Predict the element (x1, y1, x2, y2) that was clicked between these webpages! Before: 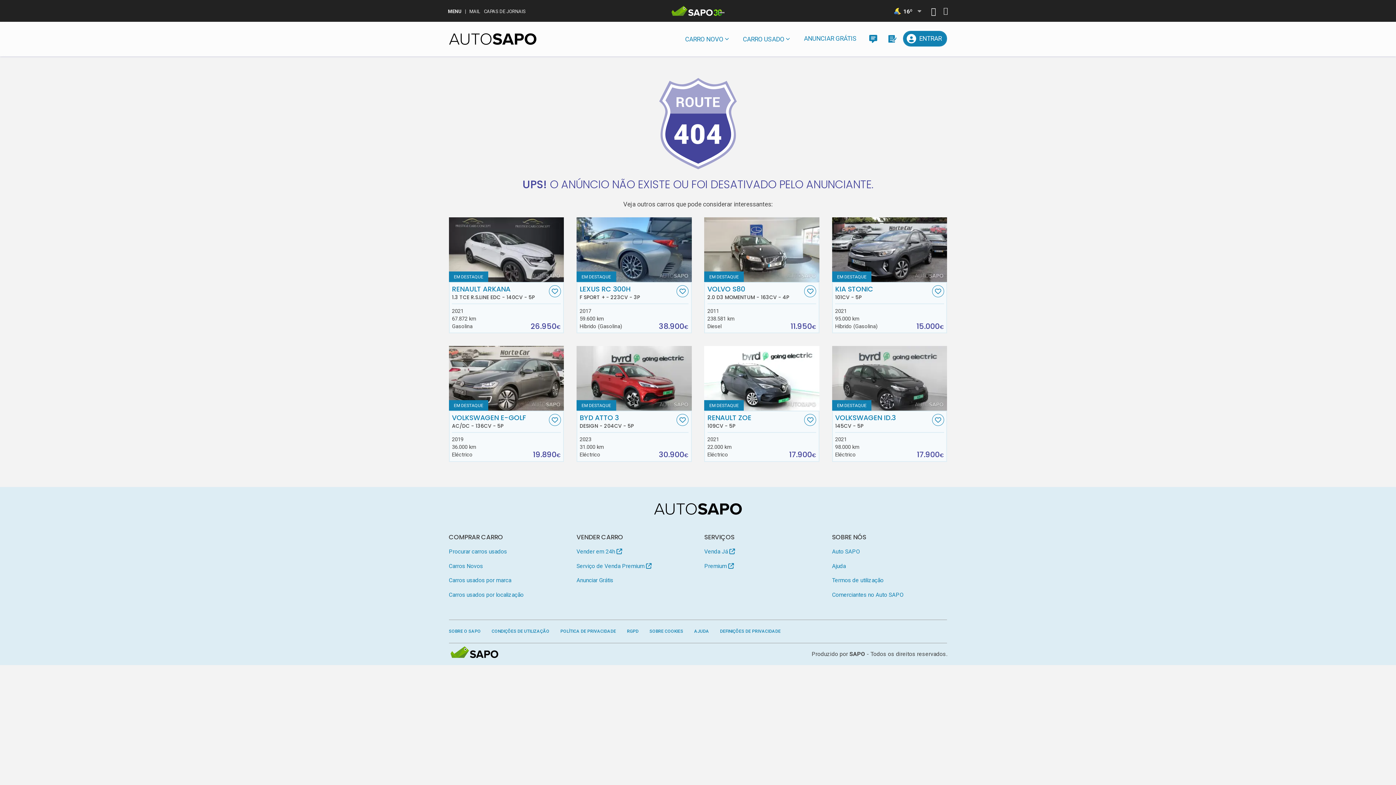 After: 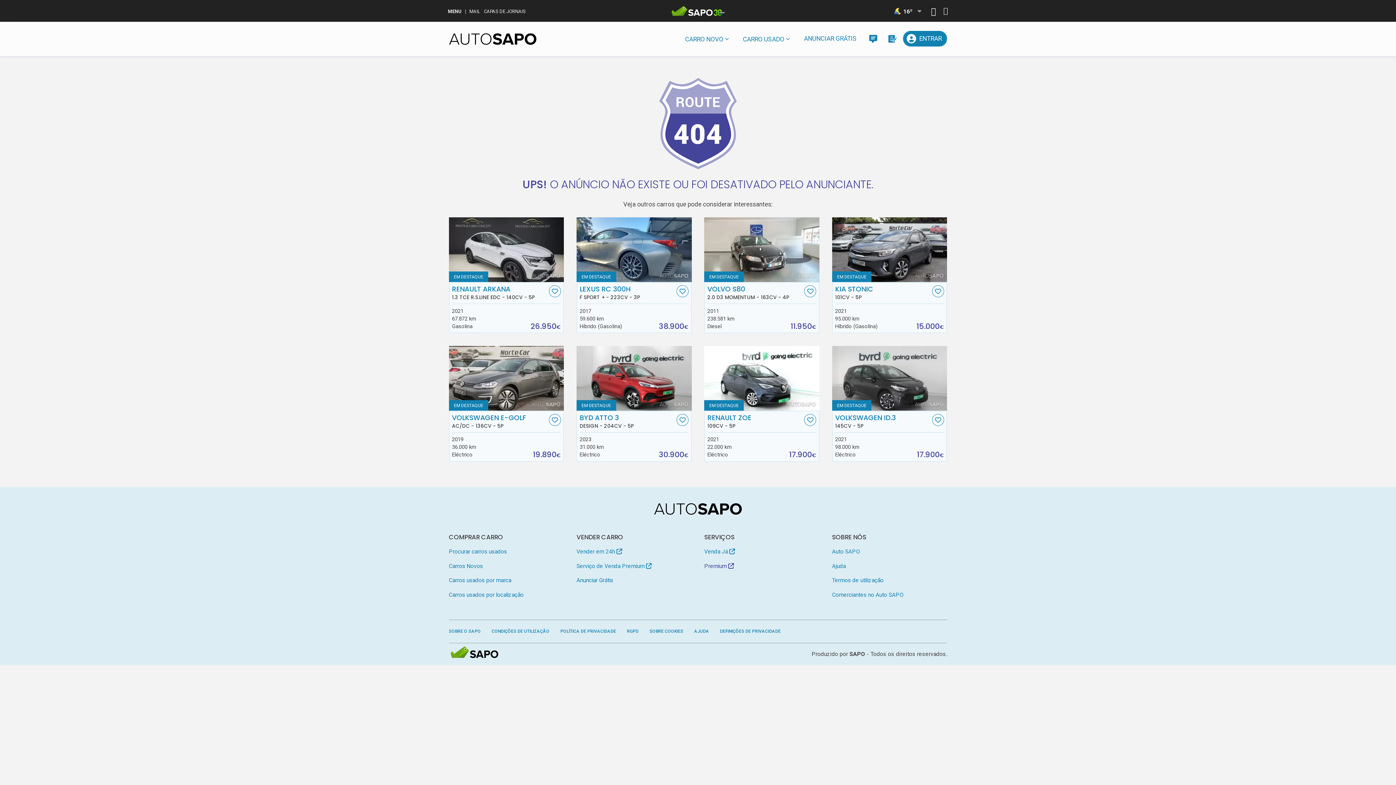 Action: label: Premium  bbox: (704, 560, 819, 572)